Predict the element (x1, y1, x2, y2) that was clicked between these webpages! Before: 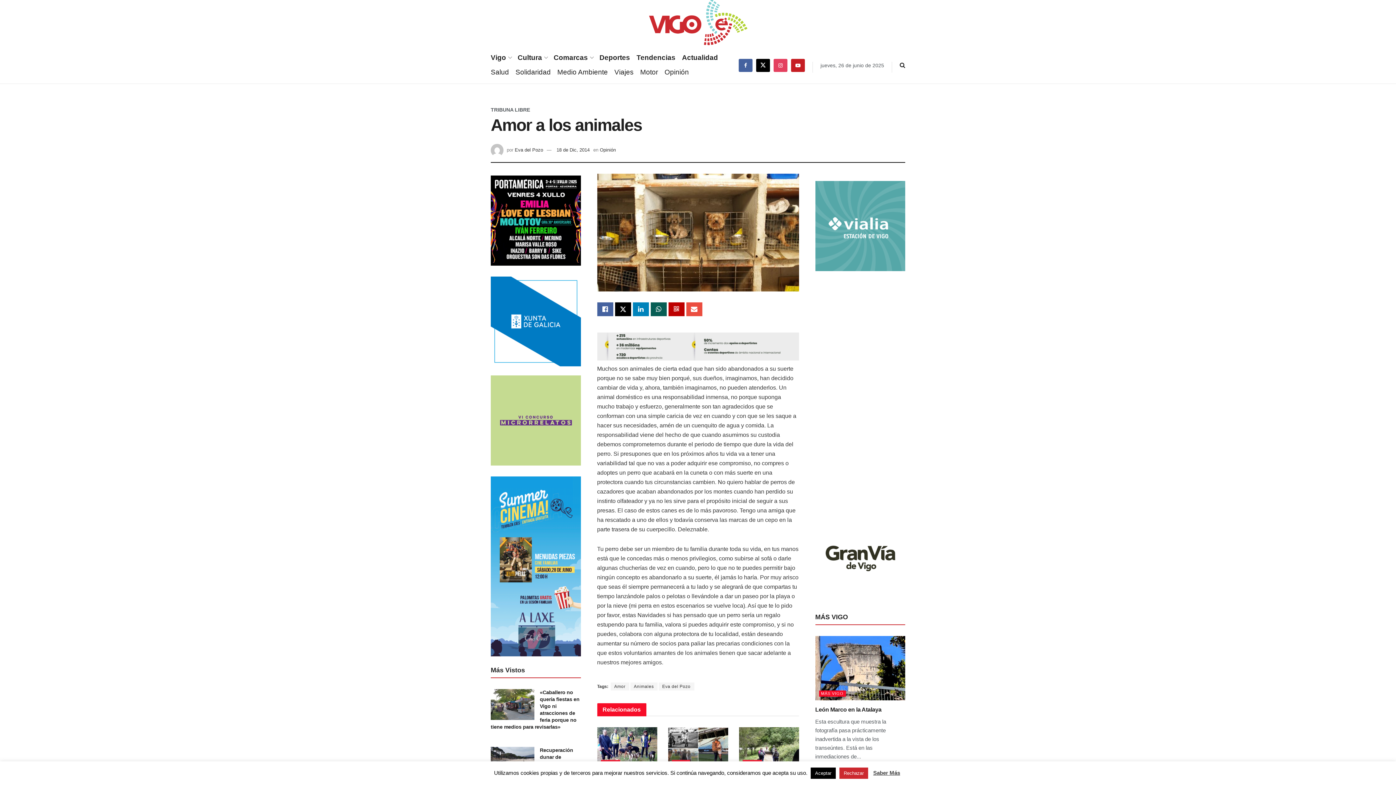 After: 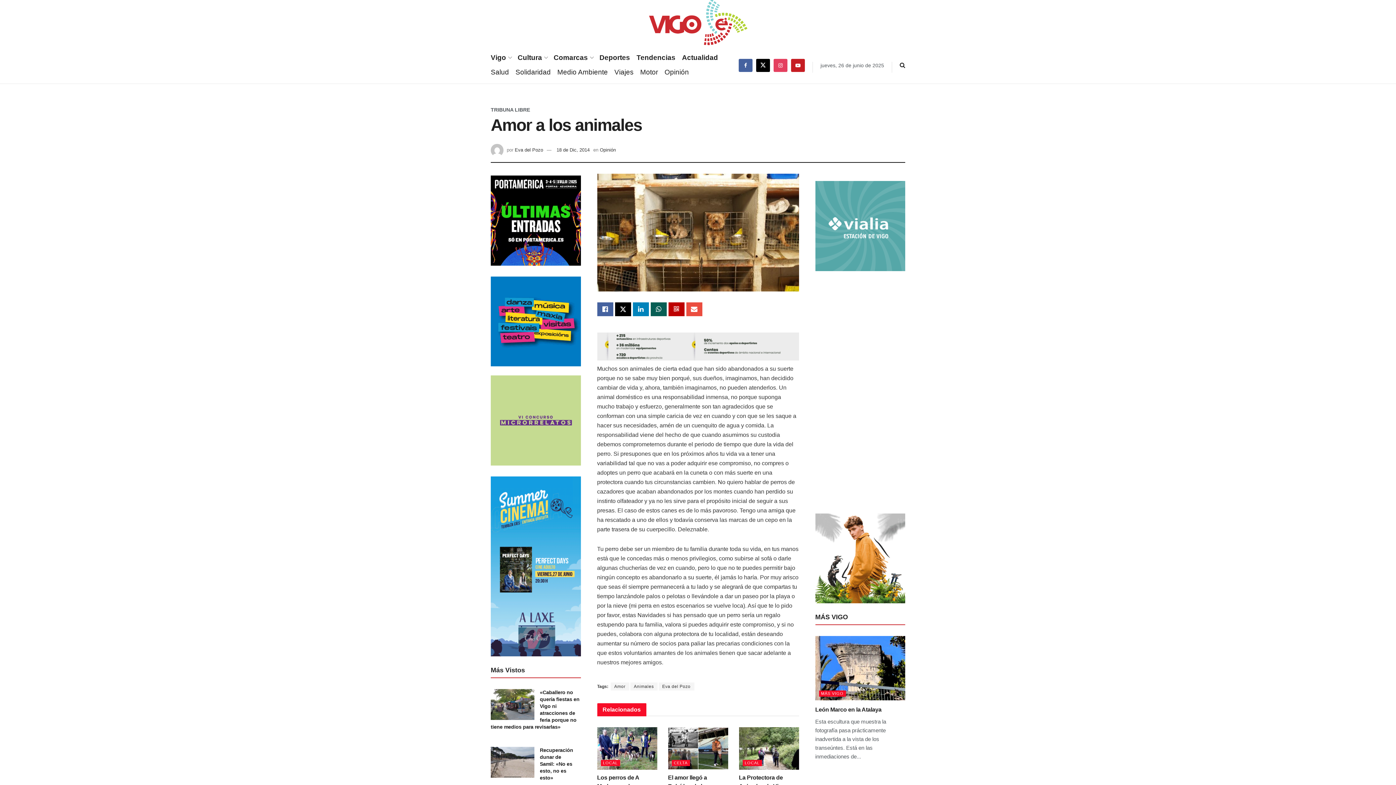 Action: bbox: (810, 768, 836, 779) label: Aceptar